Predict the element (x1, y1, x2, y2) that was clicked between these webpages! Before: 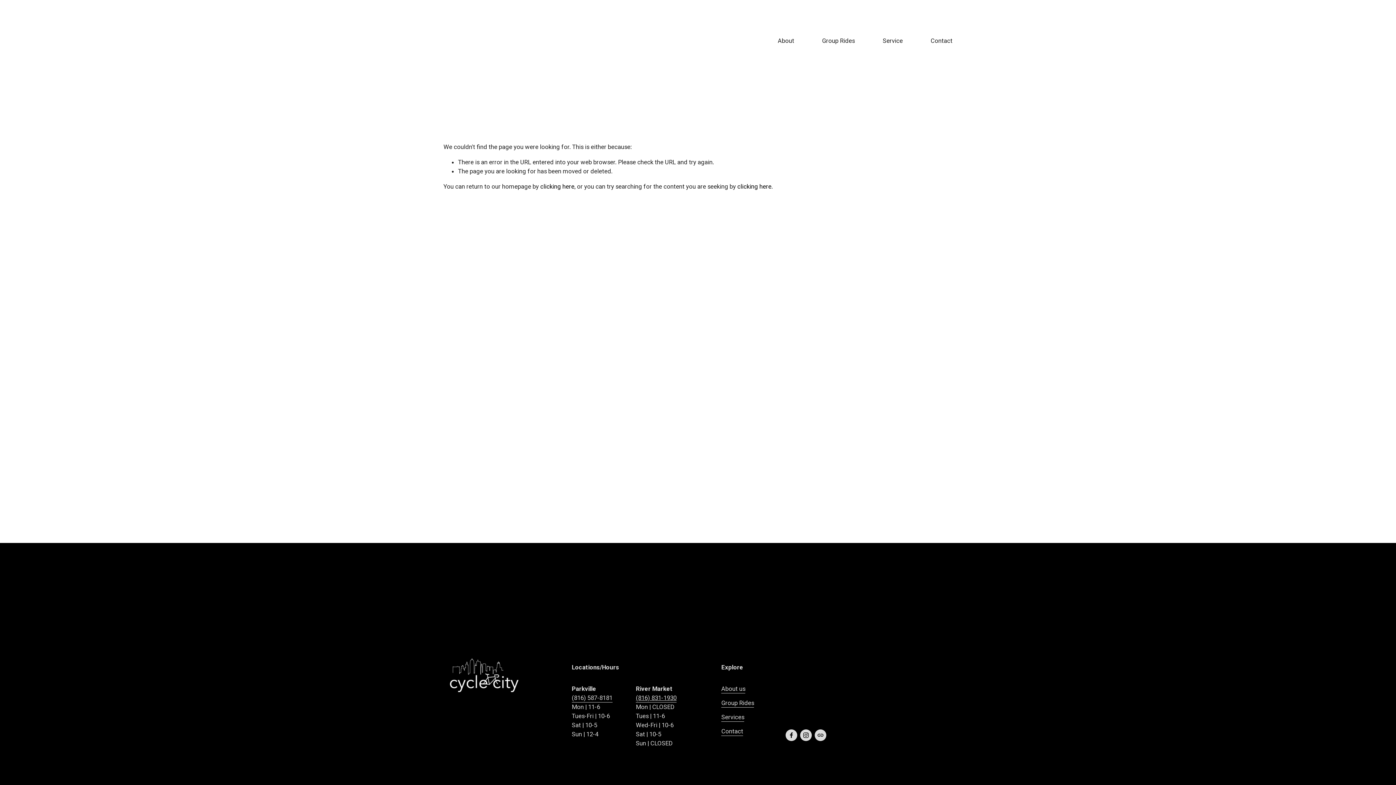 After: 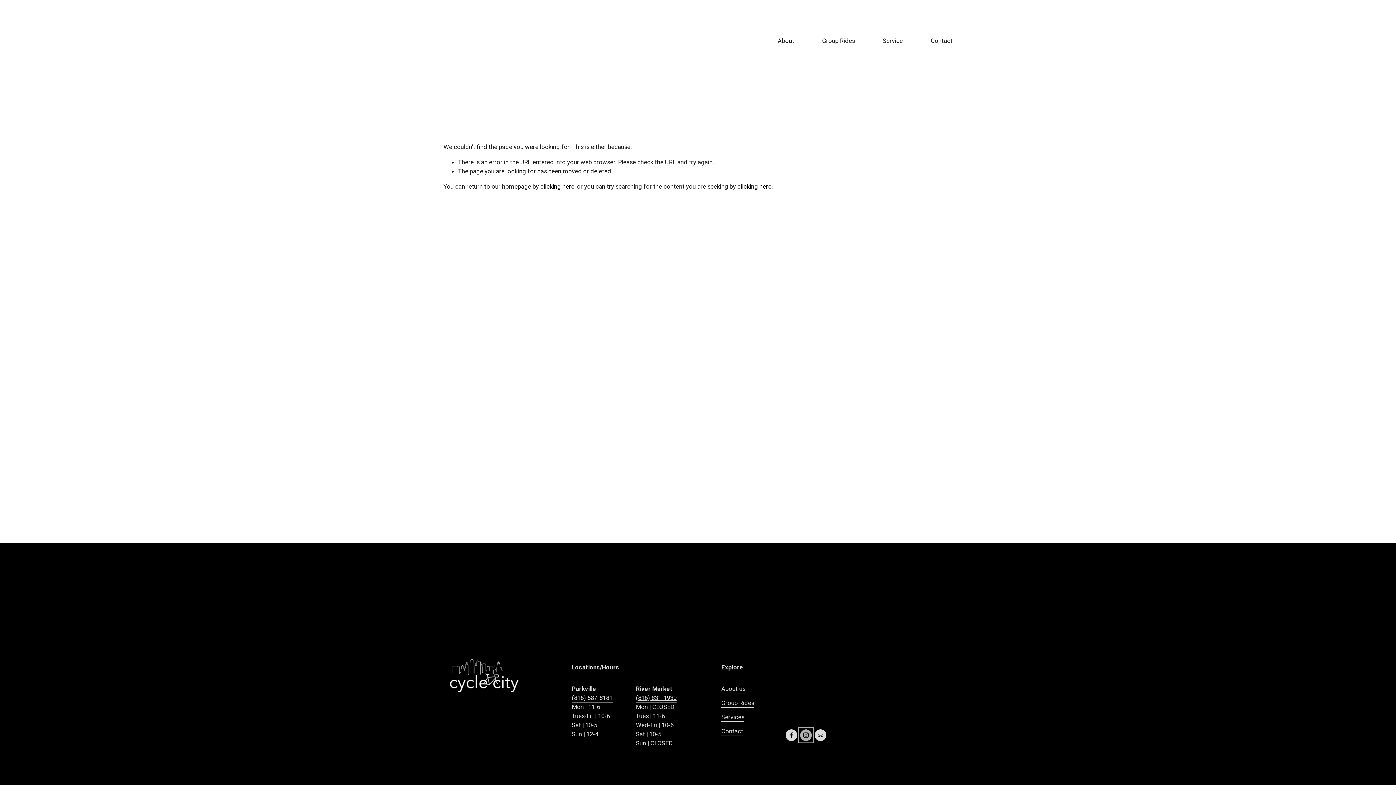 Action: label: Instagram bbox: (800, 729, 811, 741)